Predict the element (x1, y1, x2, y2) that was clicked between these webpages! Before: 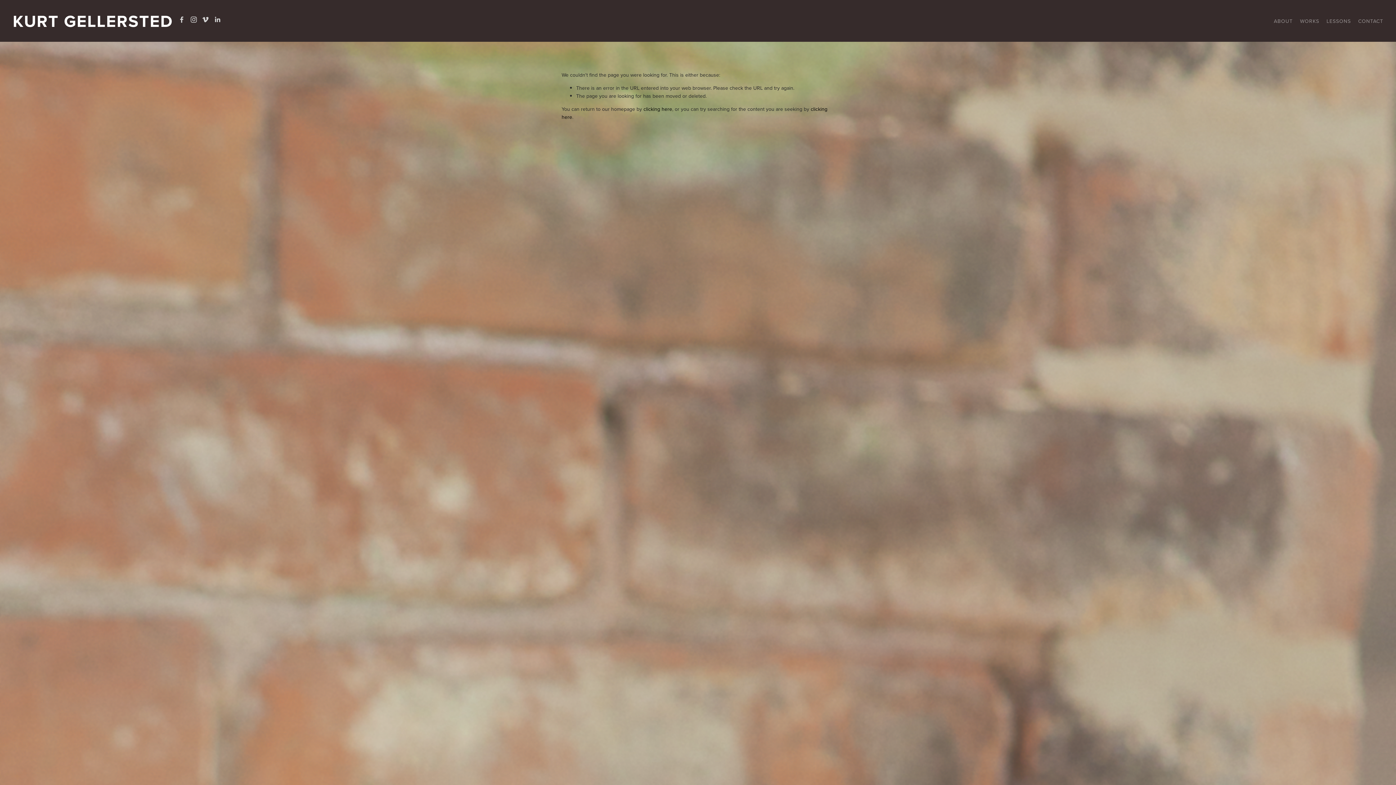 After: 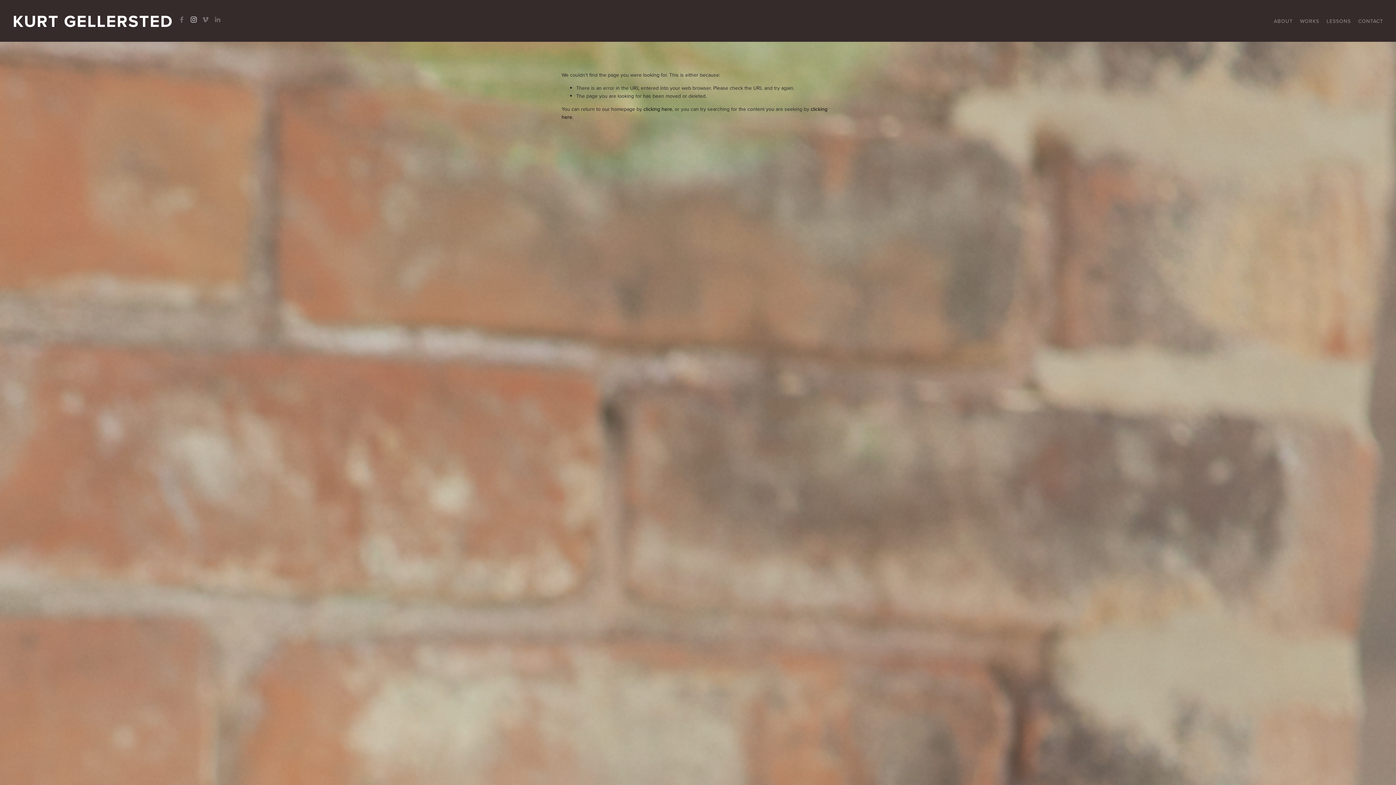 Action: bbox: (190, 16, 197, 22)